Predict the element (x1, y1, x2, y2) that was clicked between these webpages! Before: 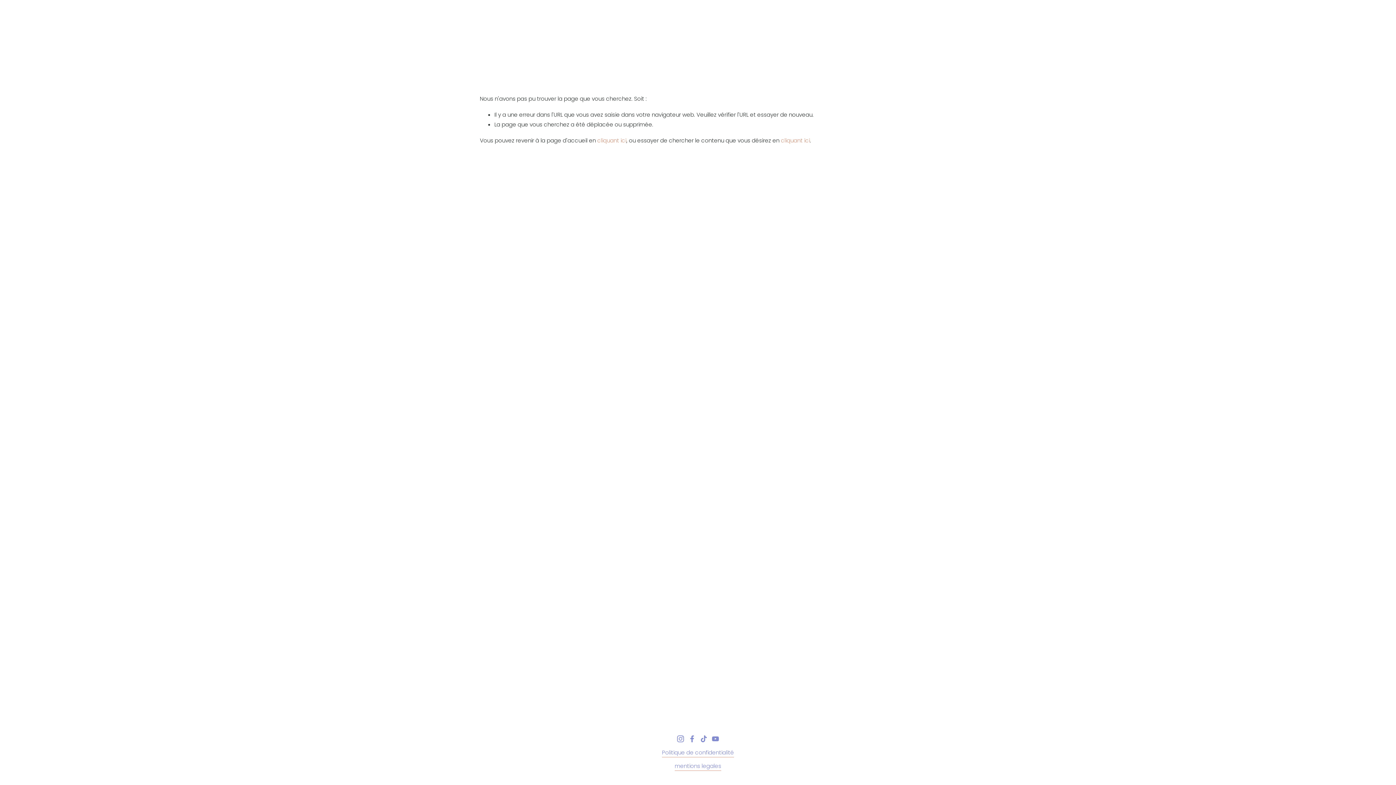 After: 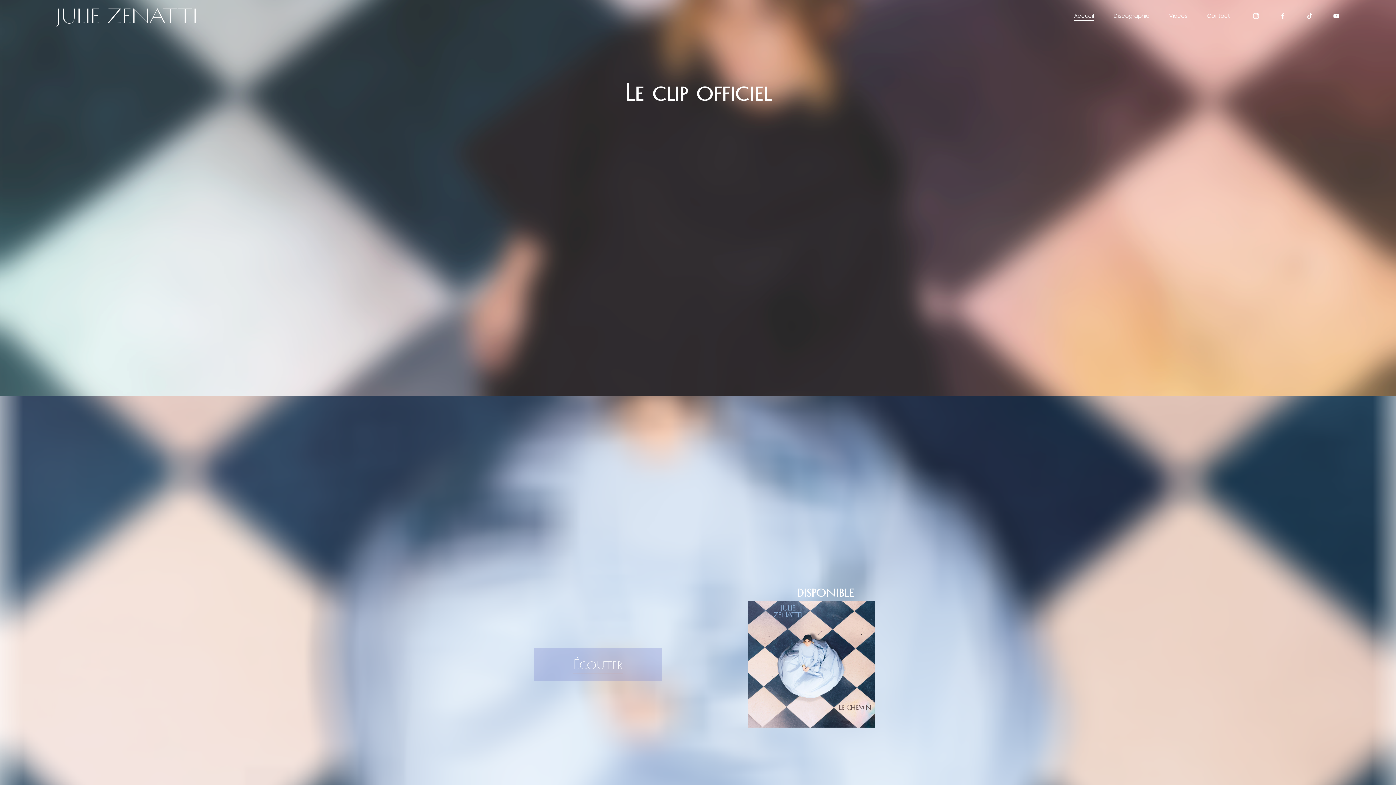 Action: bbox: (1074, 10, 1094, 21) label: Accueil